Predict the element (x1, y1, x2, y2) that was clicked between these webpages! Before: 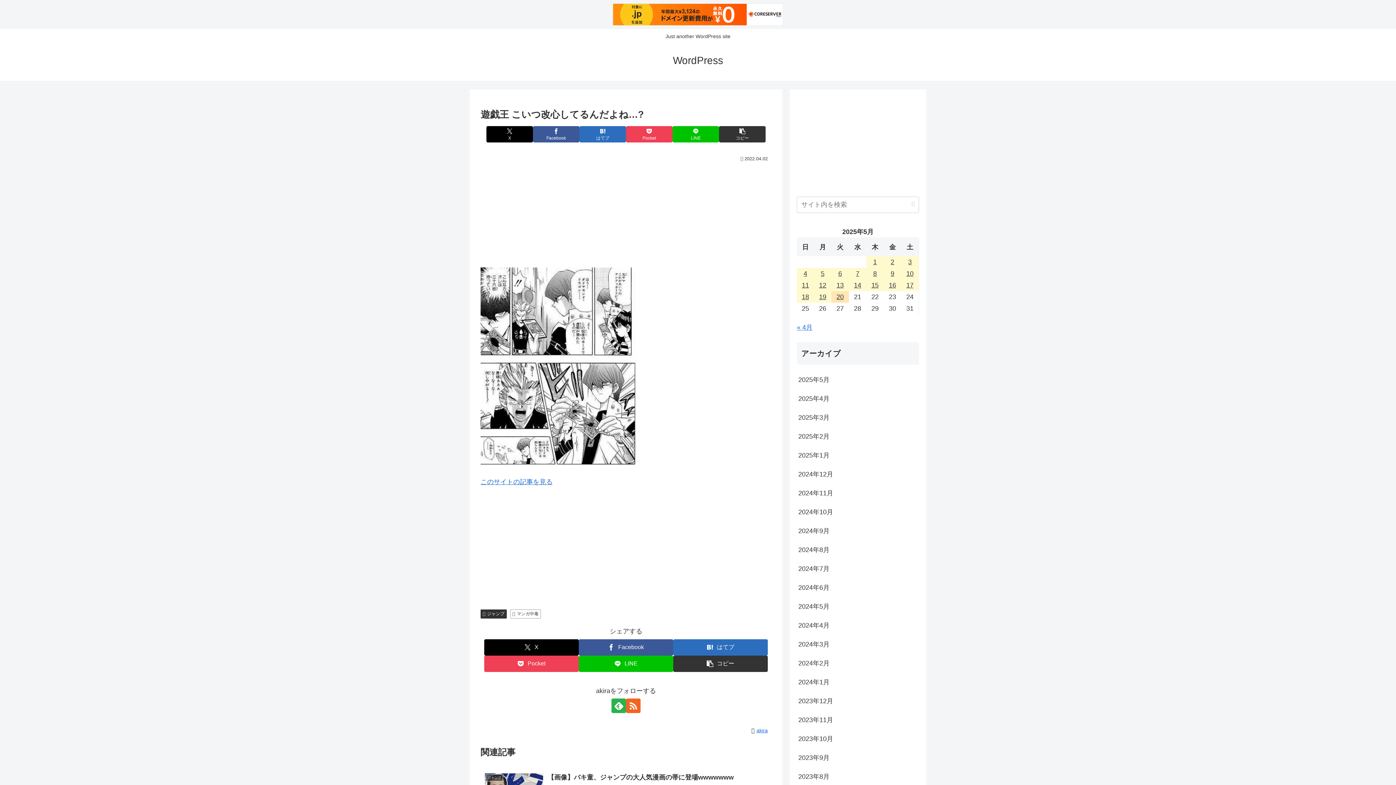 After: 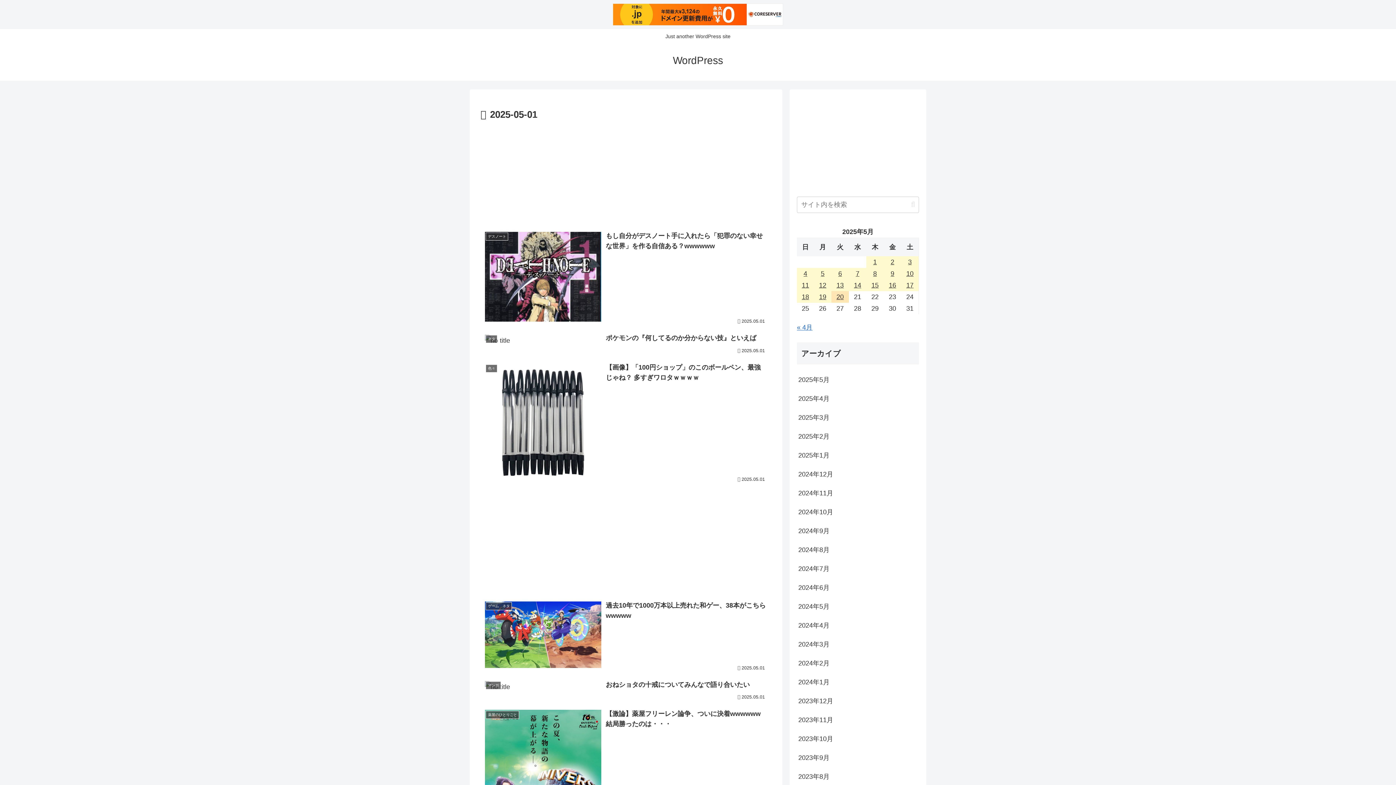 Action: label: 2025年5月1日 に投稿を公開 bbox: (866, 256, 884, 267)